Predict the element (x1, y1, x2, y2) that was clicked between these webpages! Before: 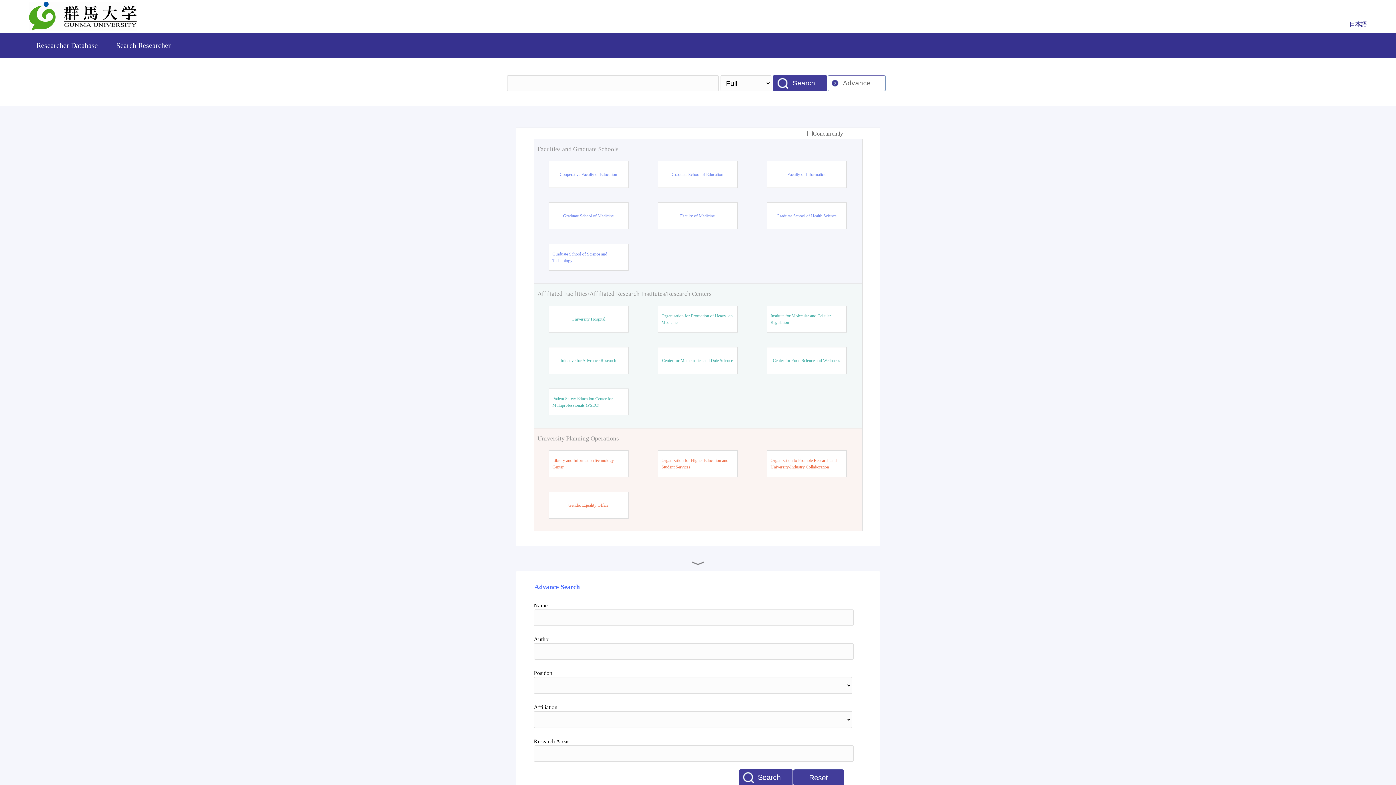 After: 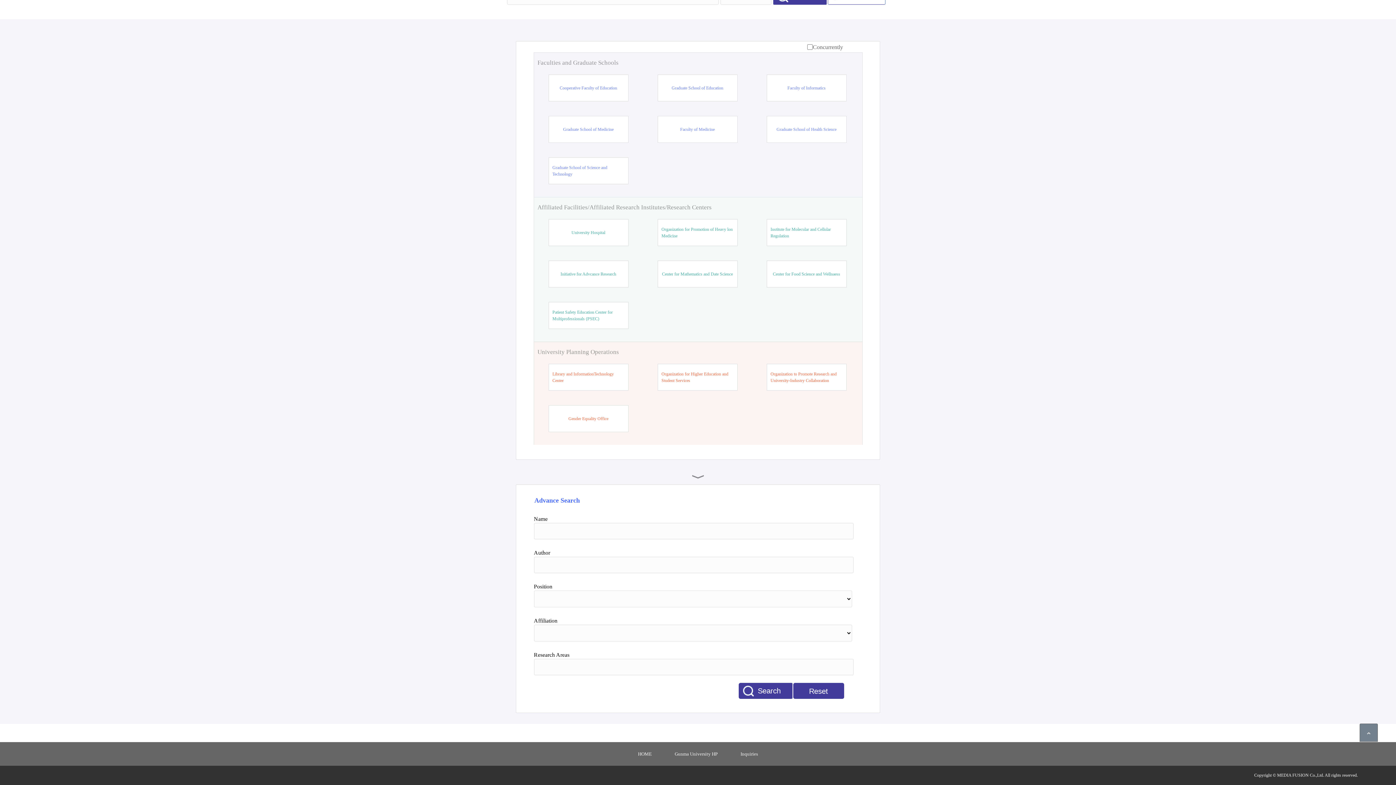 Action: bbox: (793, 769, 844, 785) label: Reset